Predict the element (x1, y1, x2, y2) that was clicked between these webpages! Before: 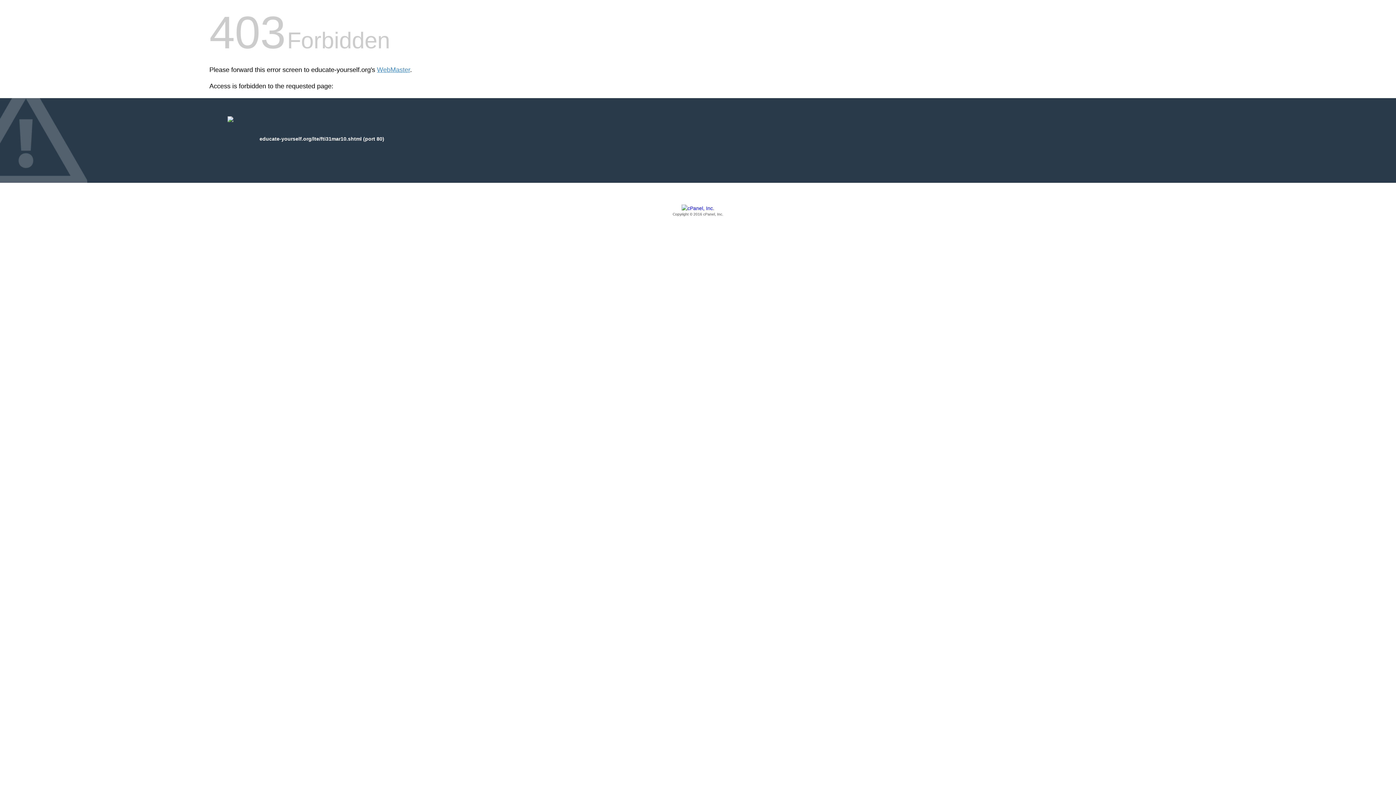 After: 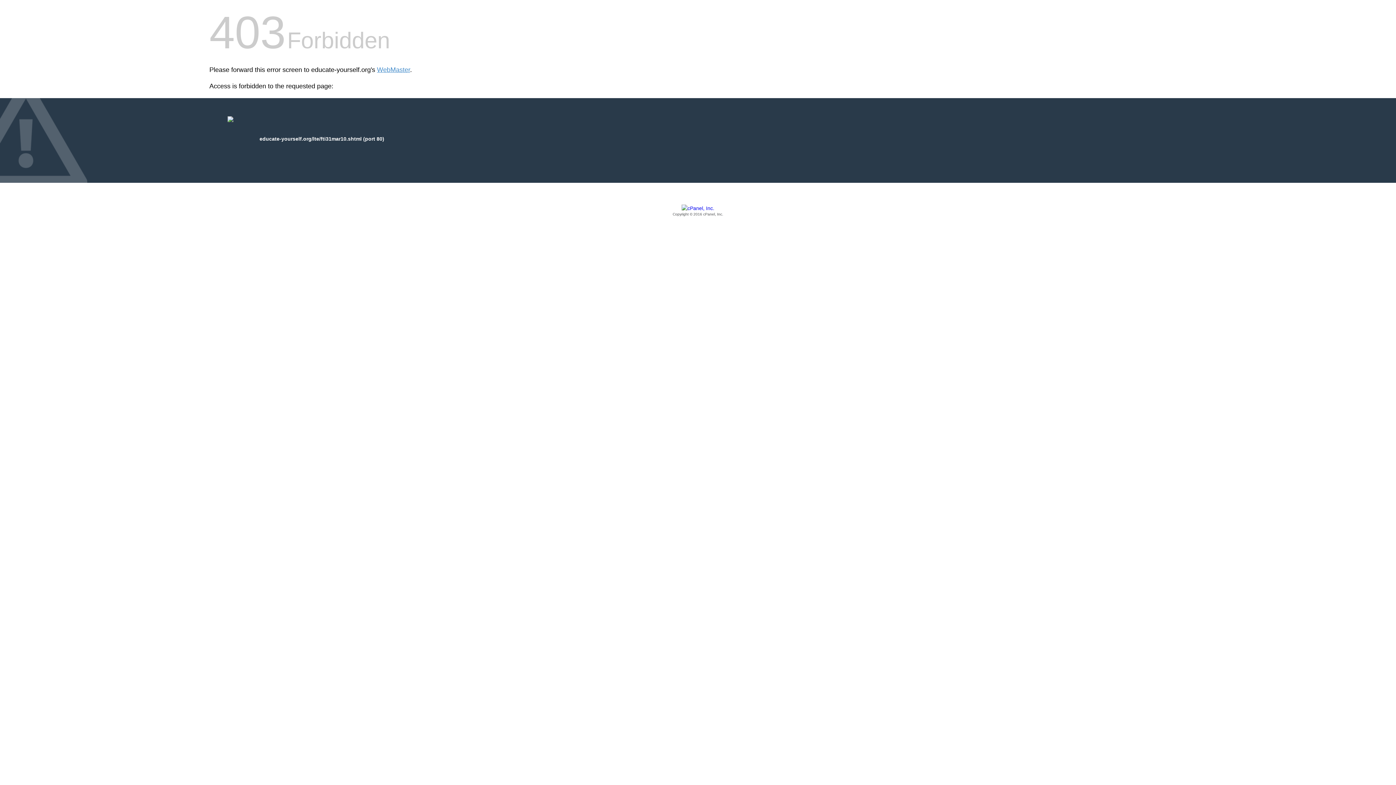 Action: label: Copyright © 2016 cPanel, Inc. bbox: (209, 205, 1186, 217)